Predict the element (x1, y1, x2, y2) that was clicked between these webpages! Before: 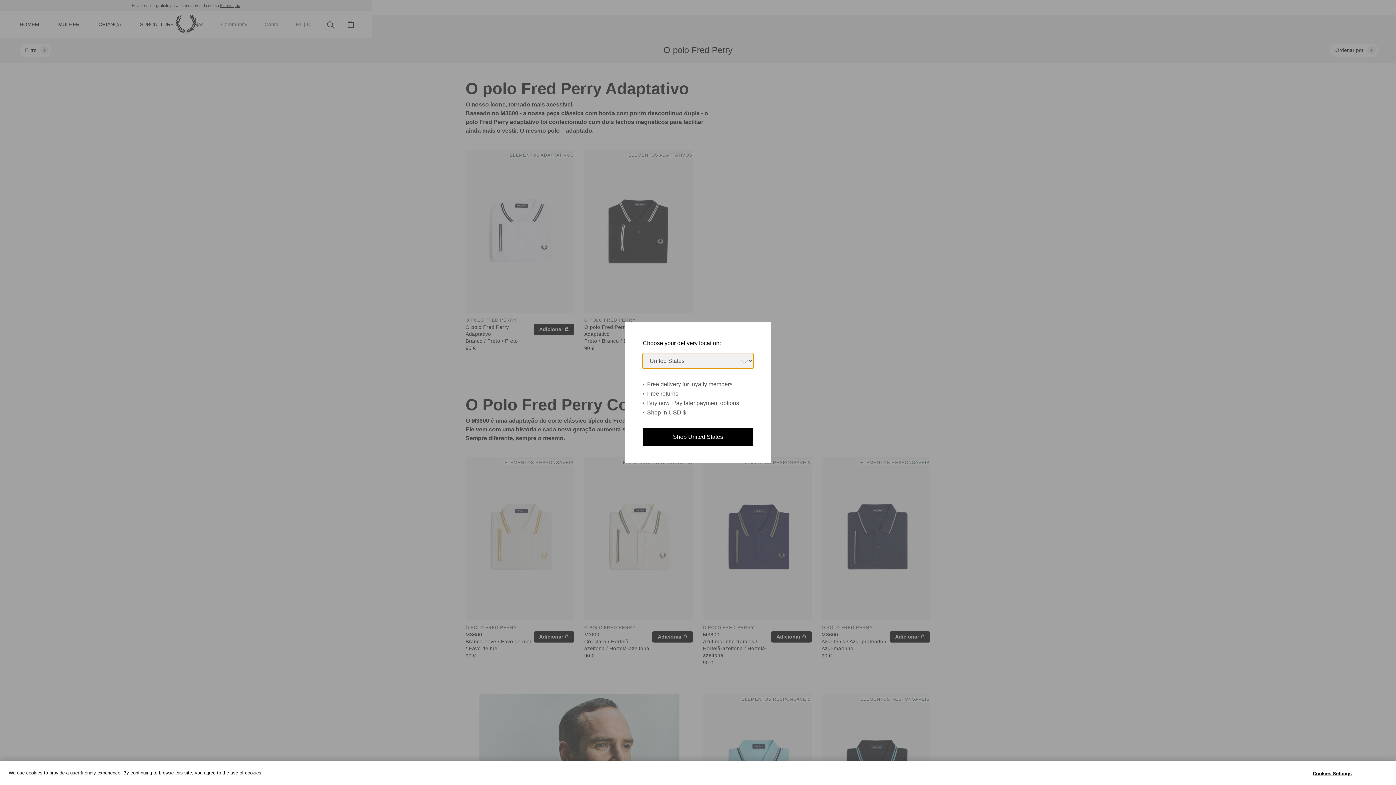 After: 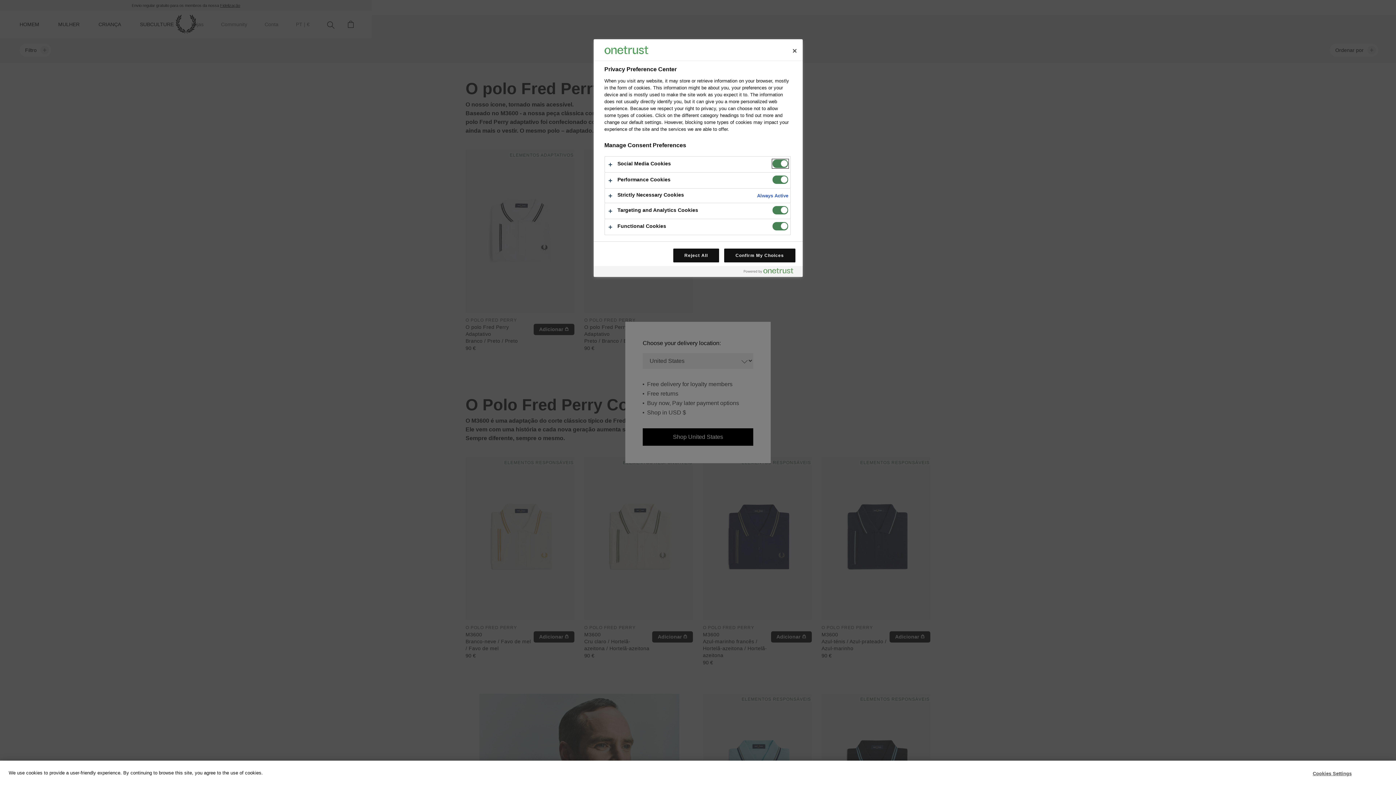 Action: label: Cookies Settings bbox: (1309, 766, 1355, 780)